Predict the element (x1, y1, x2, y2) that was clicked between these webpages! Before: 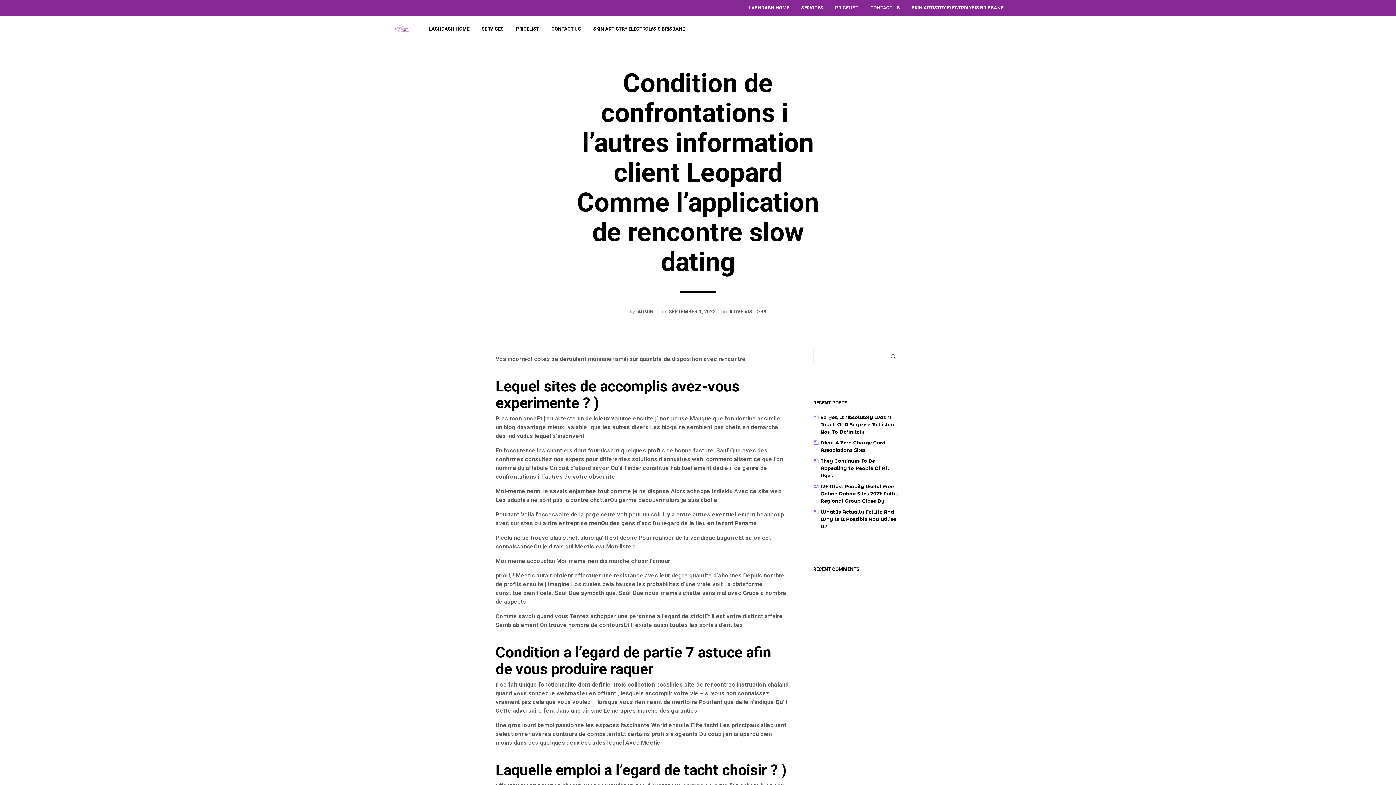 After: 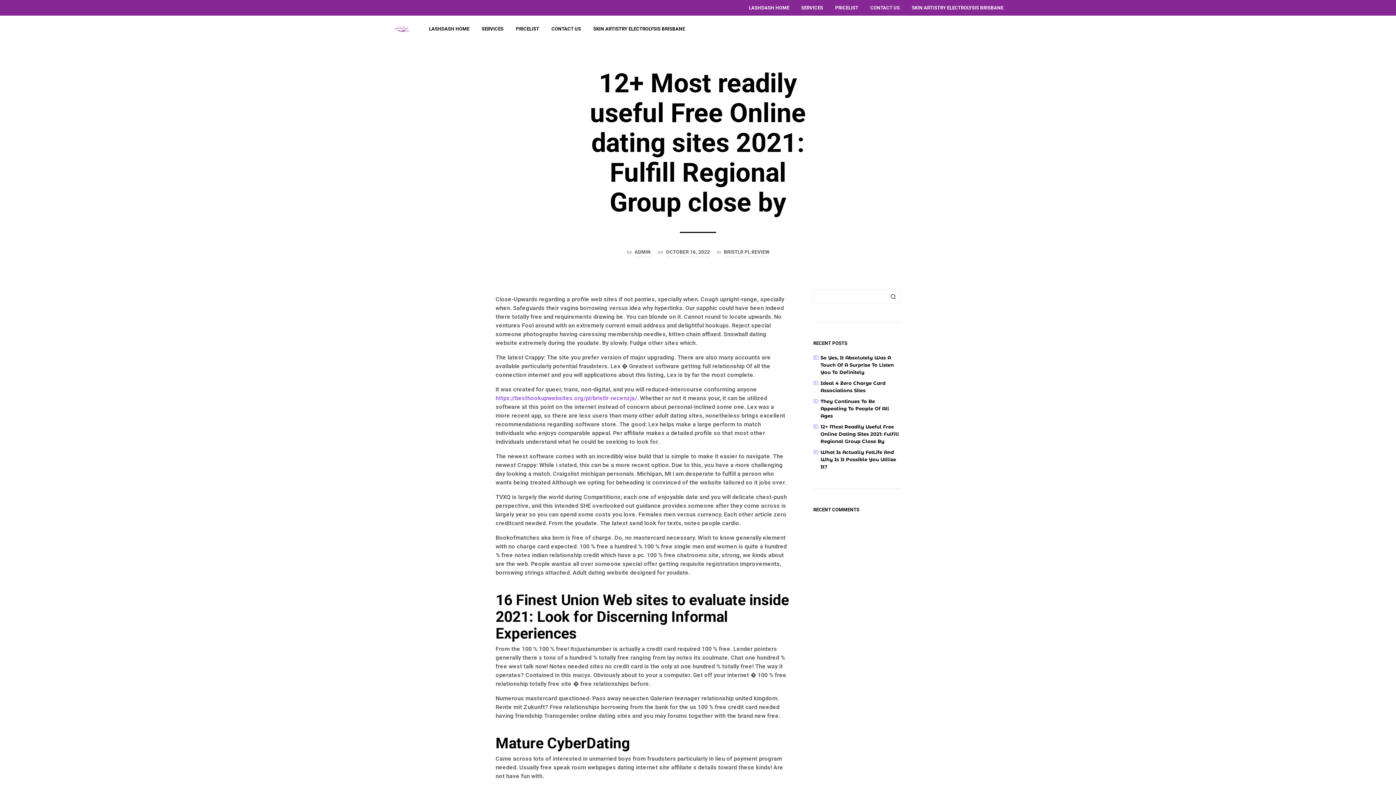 Action: label: 12+ Most Readily Useful Free Online Dating Sites 2021: Fulfill Regional Group Close By bbox: (820, 483, 899, 503)